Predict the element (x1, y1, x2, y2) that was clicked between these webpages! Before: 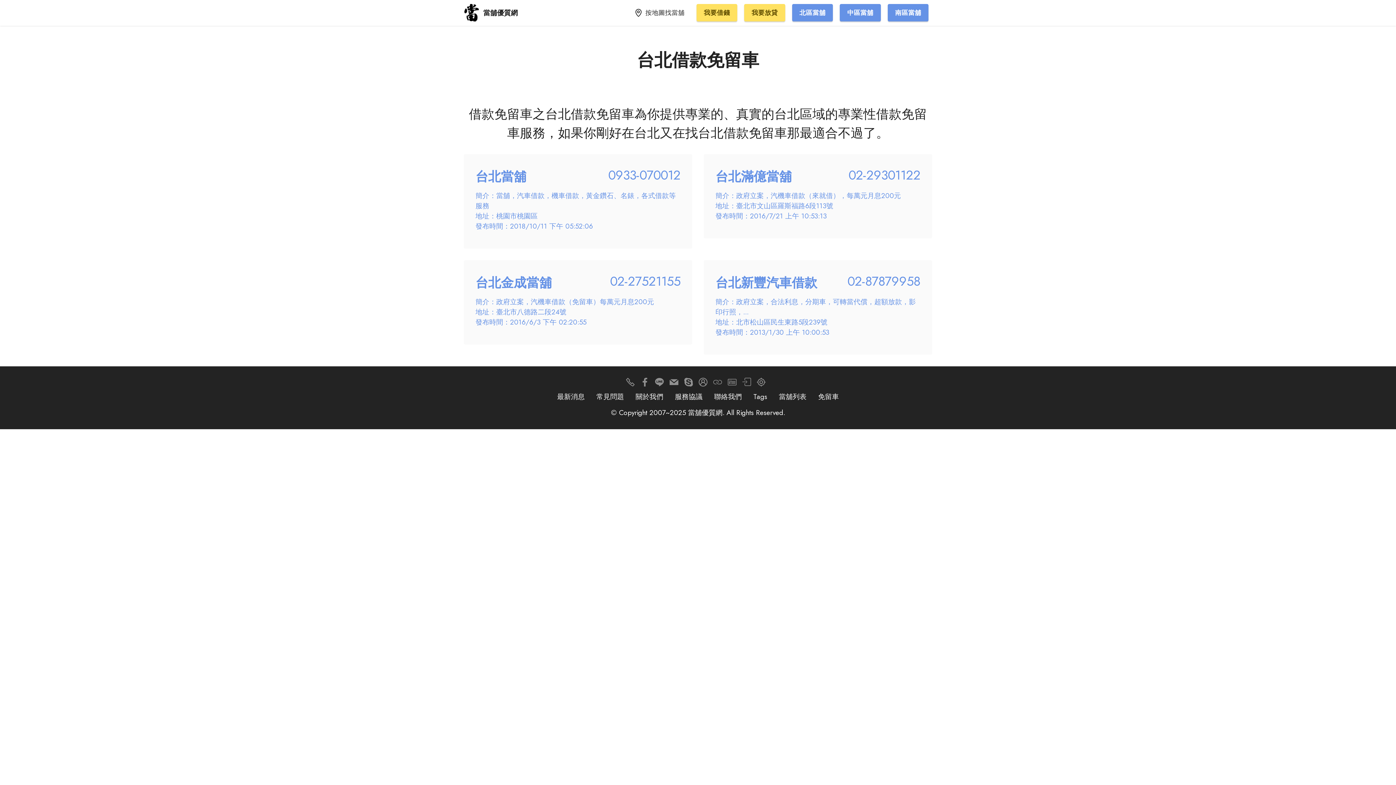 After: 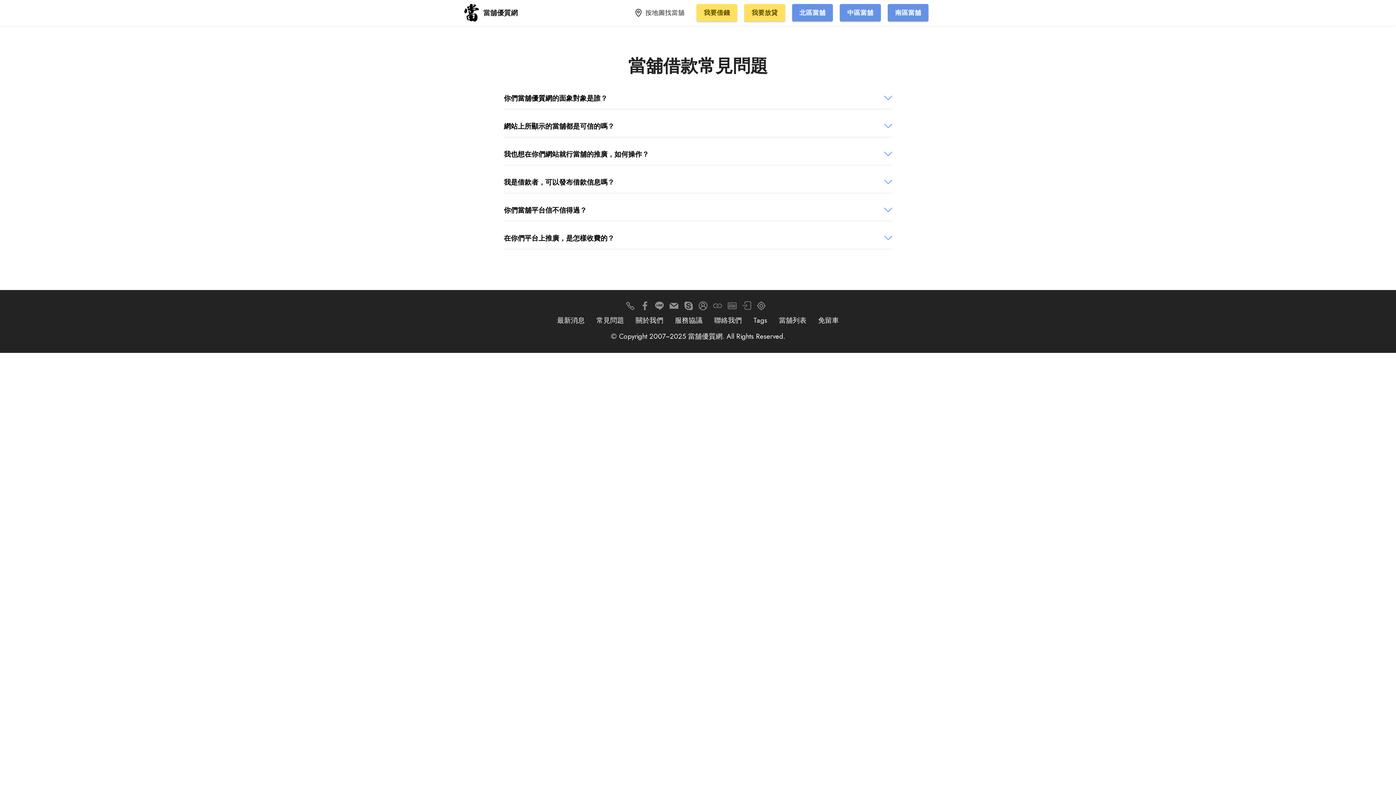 Action: label: 常見問題 bbox: (596, 391, 624, 401)